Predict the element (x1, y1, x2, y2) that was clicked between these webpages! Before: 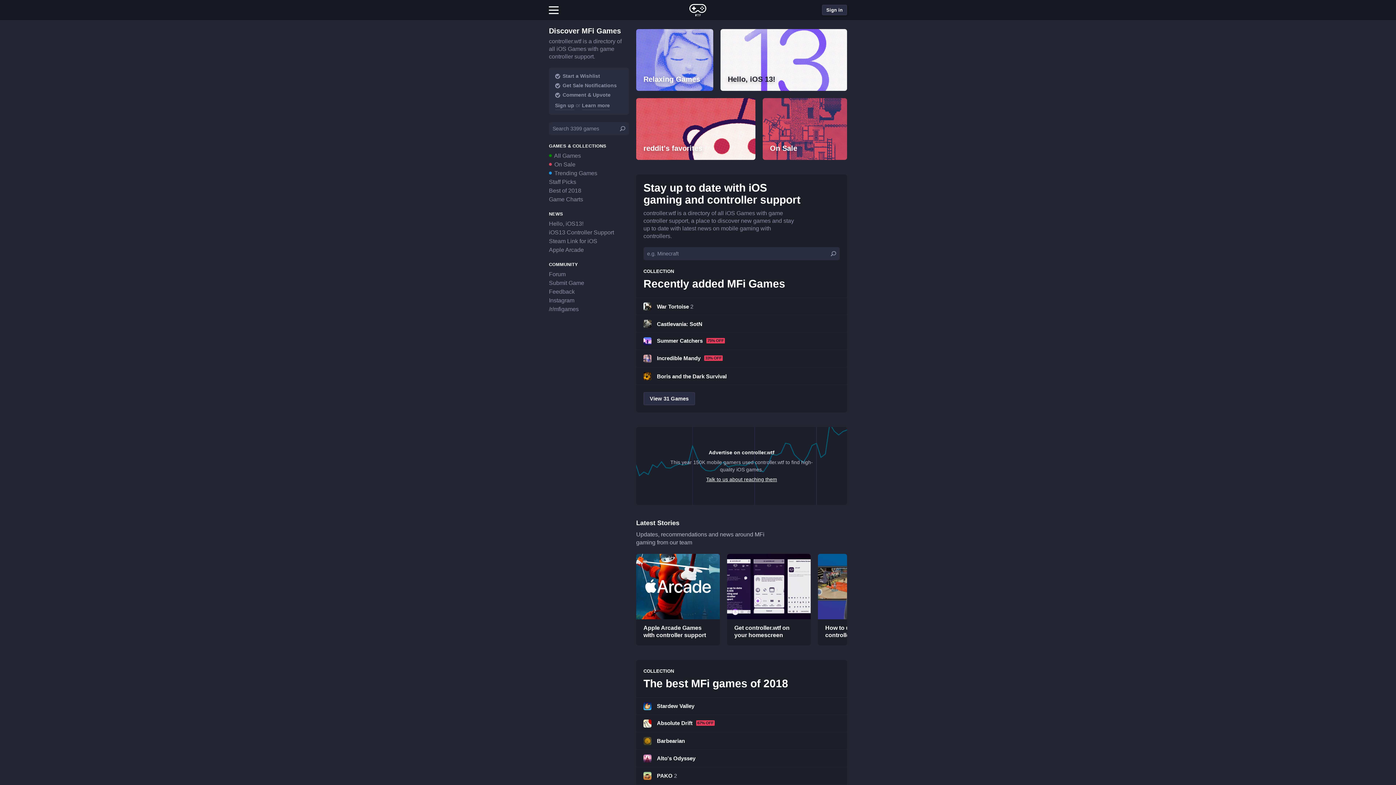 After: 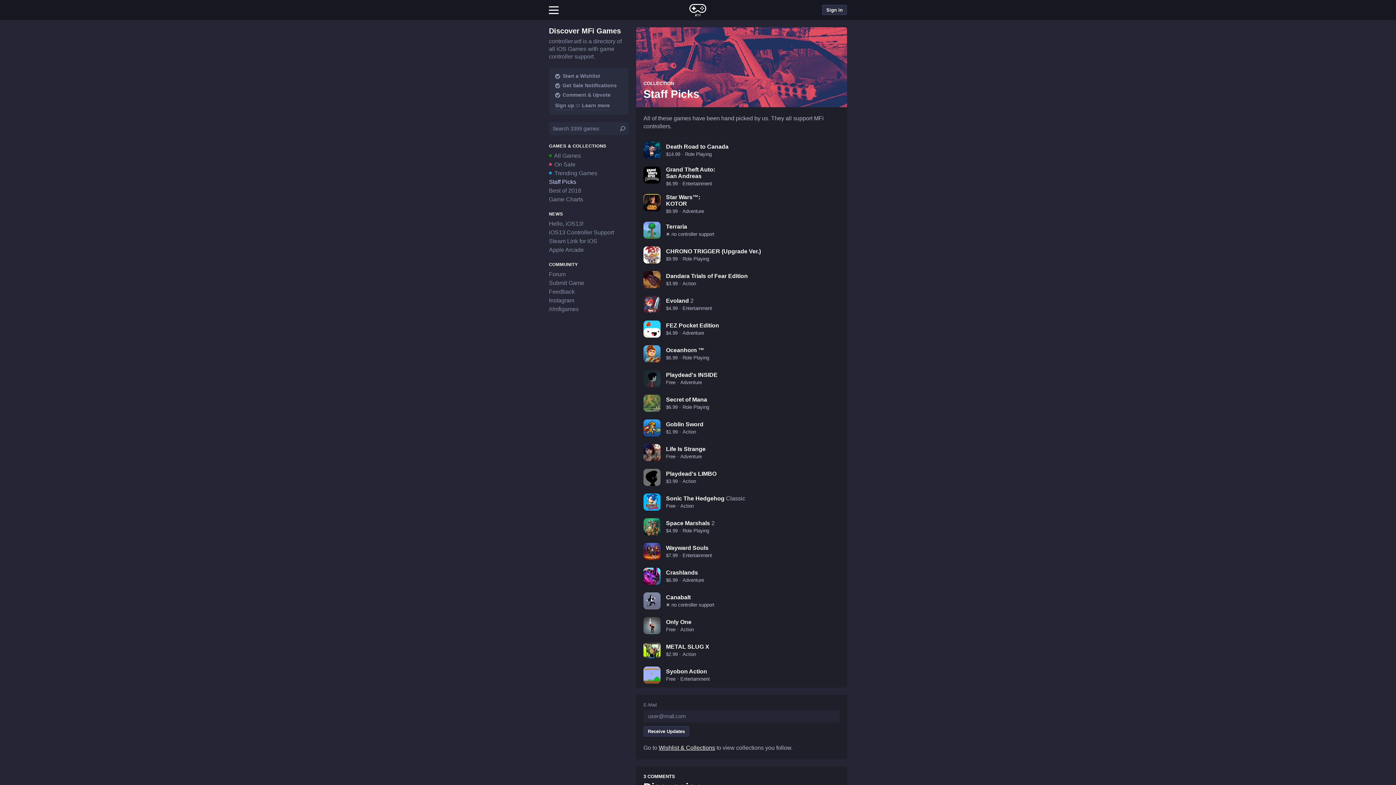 Action: label: Staff Picks bbox: (549, 178, 576, 185)